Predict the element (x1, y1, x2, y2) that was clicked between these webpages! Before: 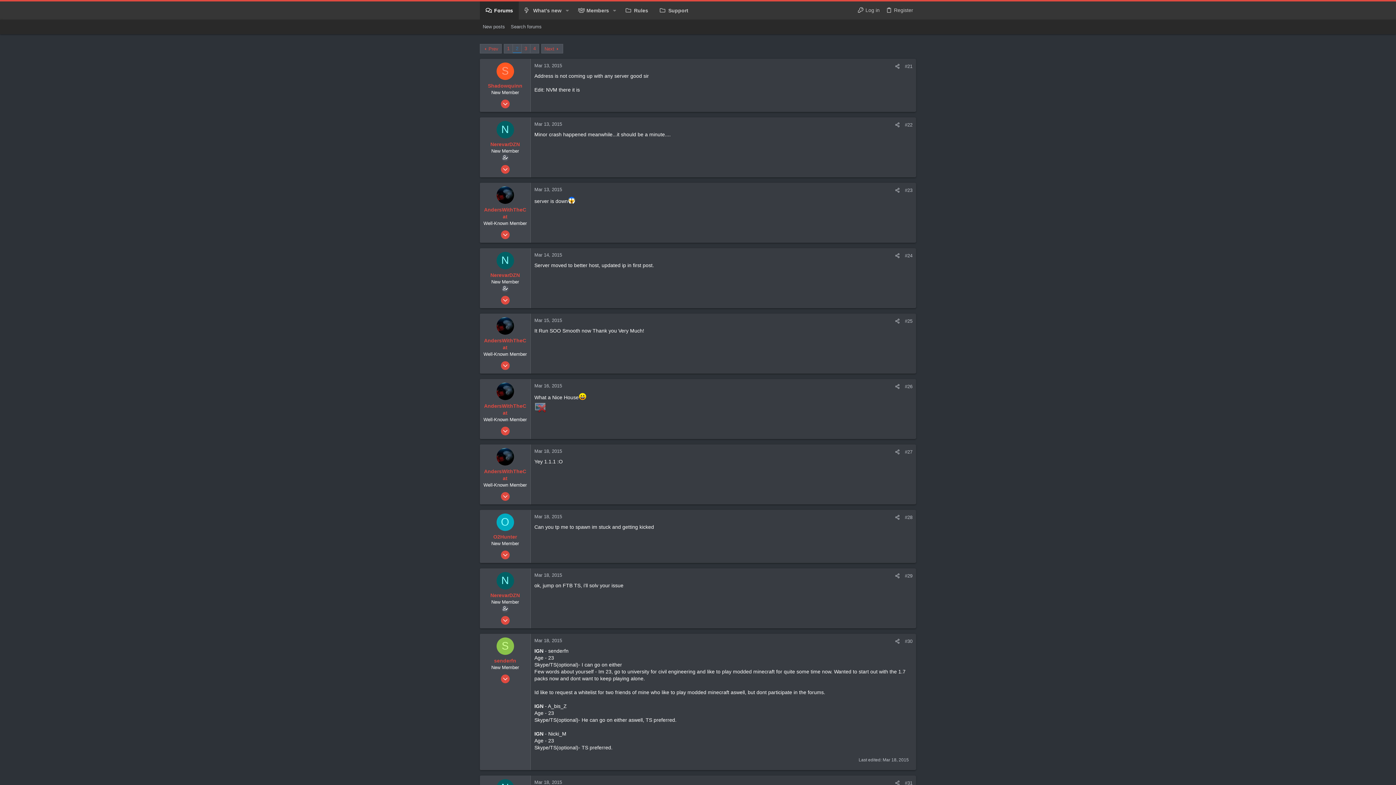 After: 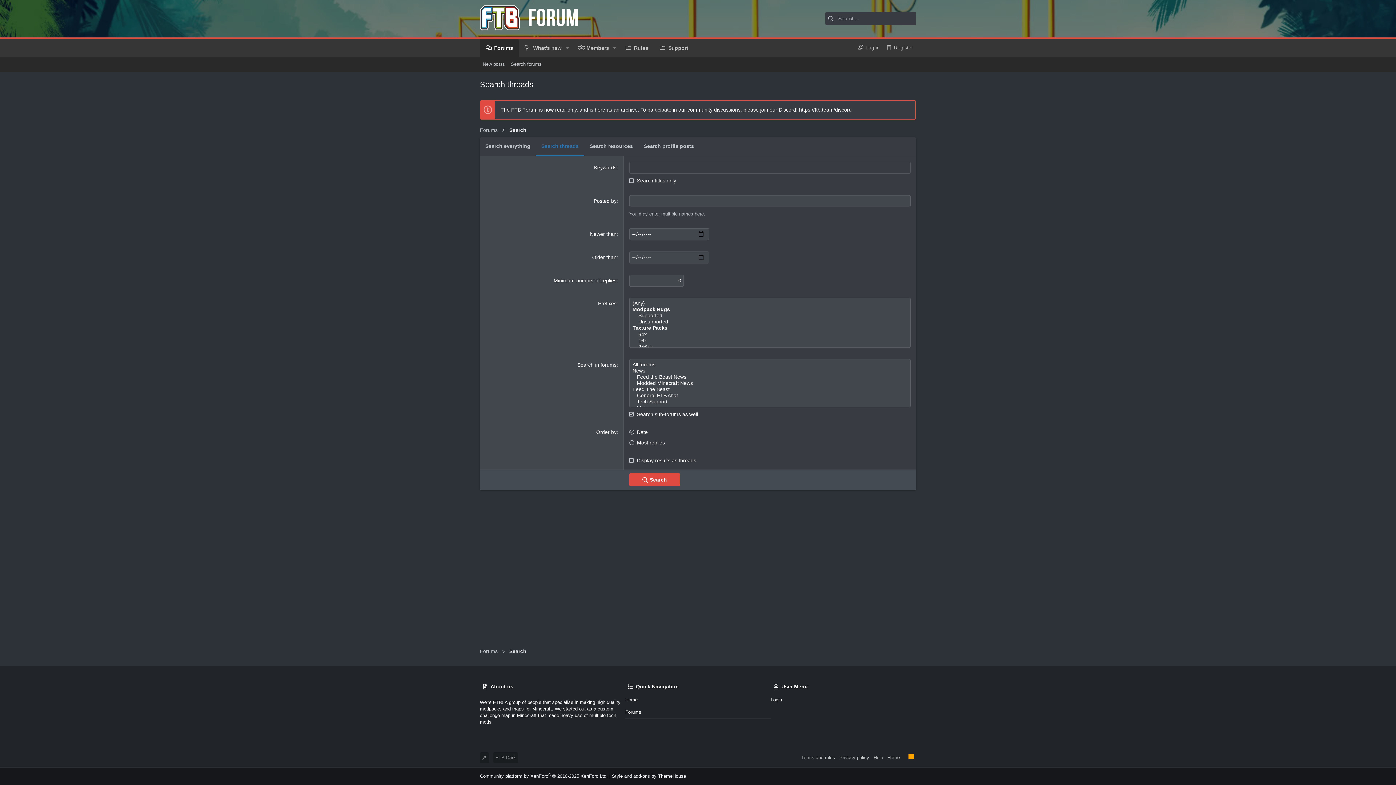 Action: bbox: (508, 22, 544, 30) label: Search forums